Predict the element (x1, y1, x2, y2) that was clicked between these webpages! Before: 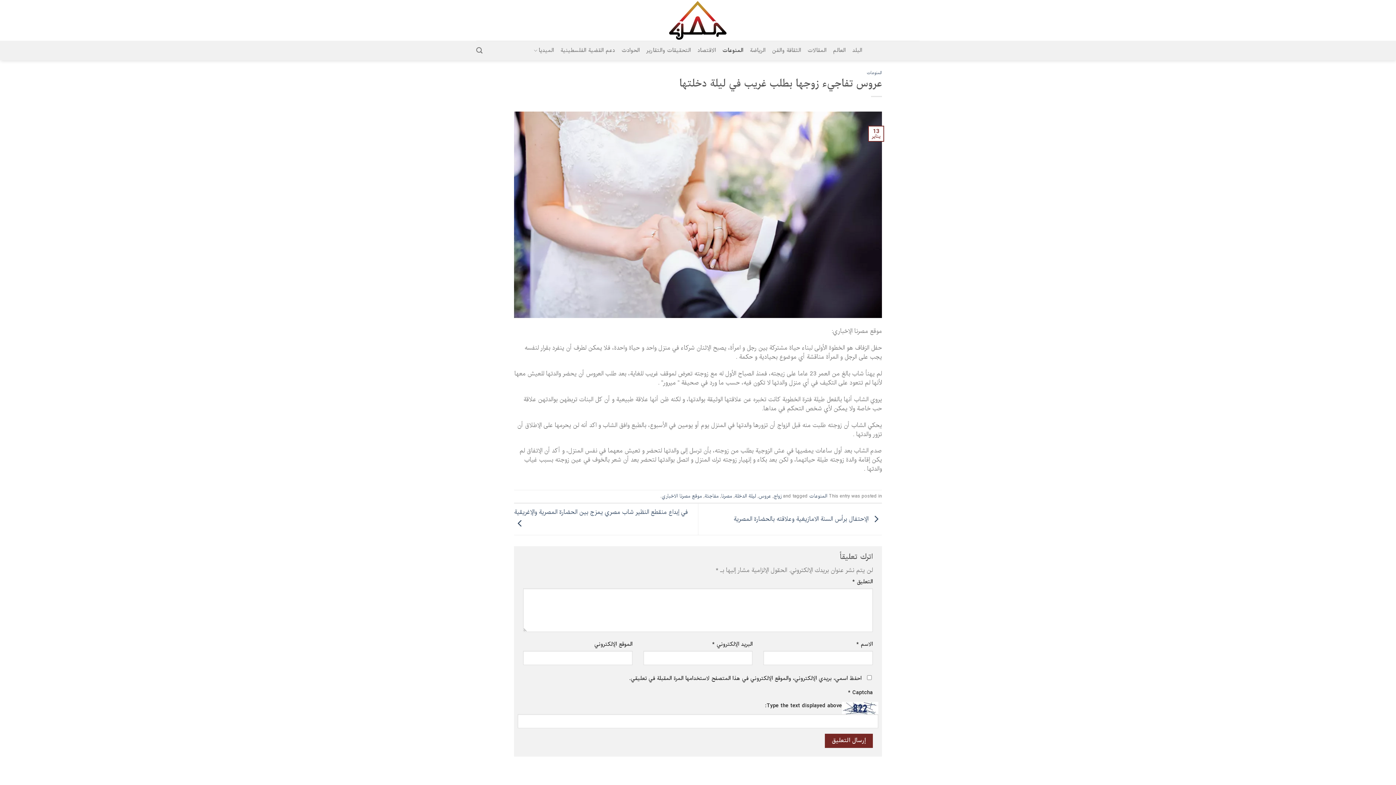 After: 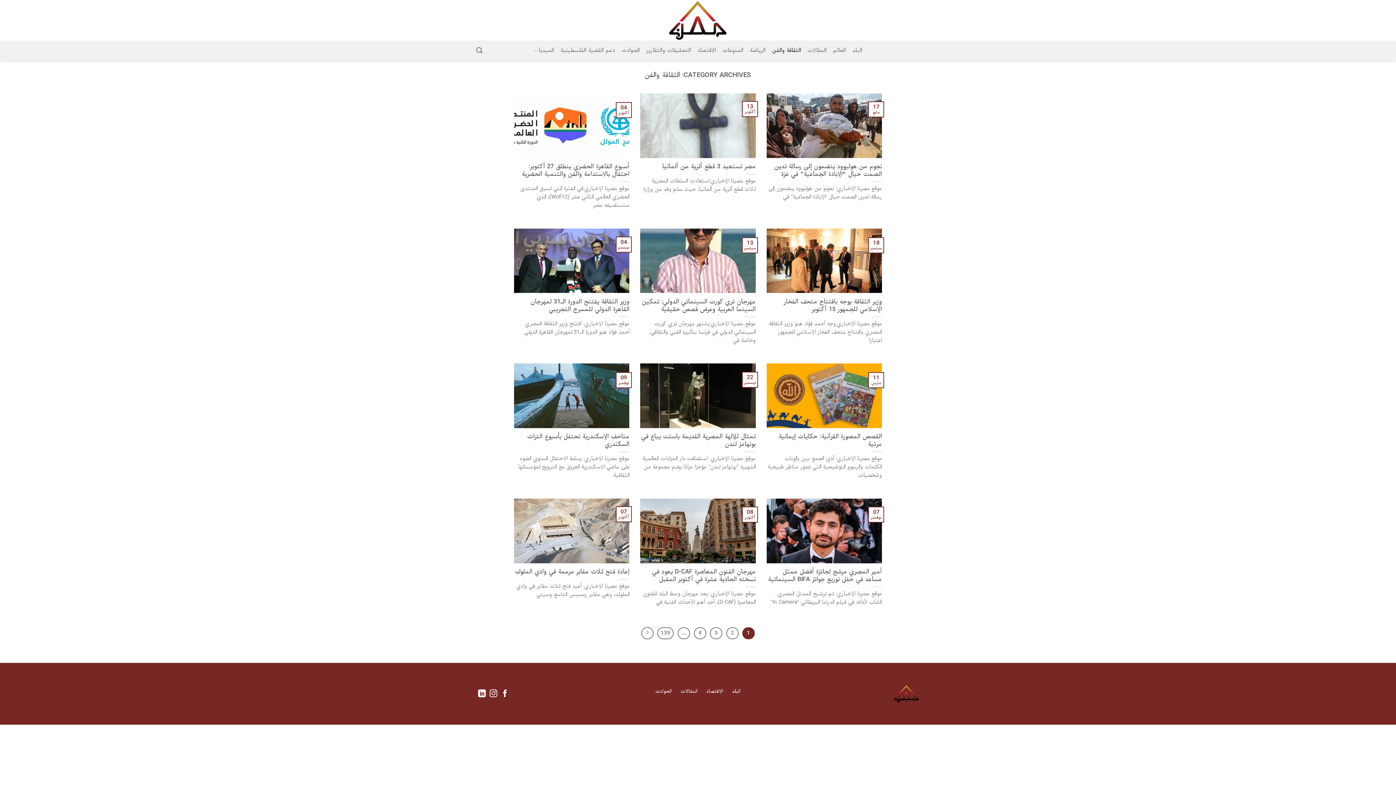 Action: label: الثقافة والفن bbox: (772, 44, 801, 57)